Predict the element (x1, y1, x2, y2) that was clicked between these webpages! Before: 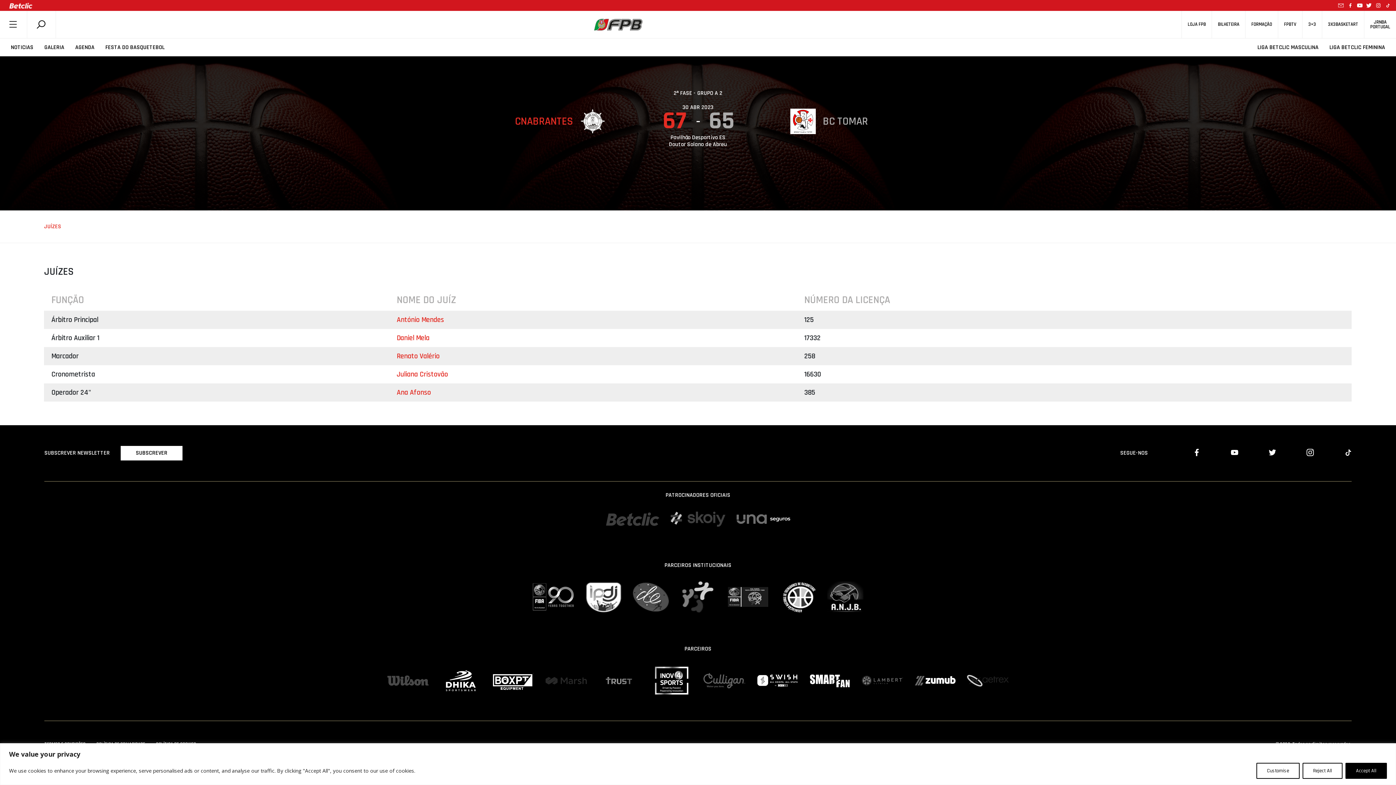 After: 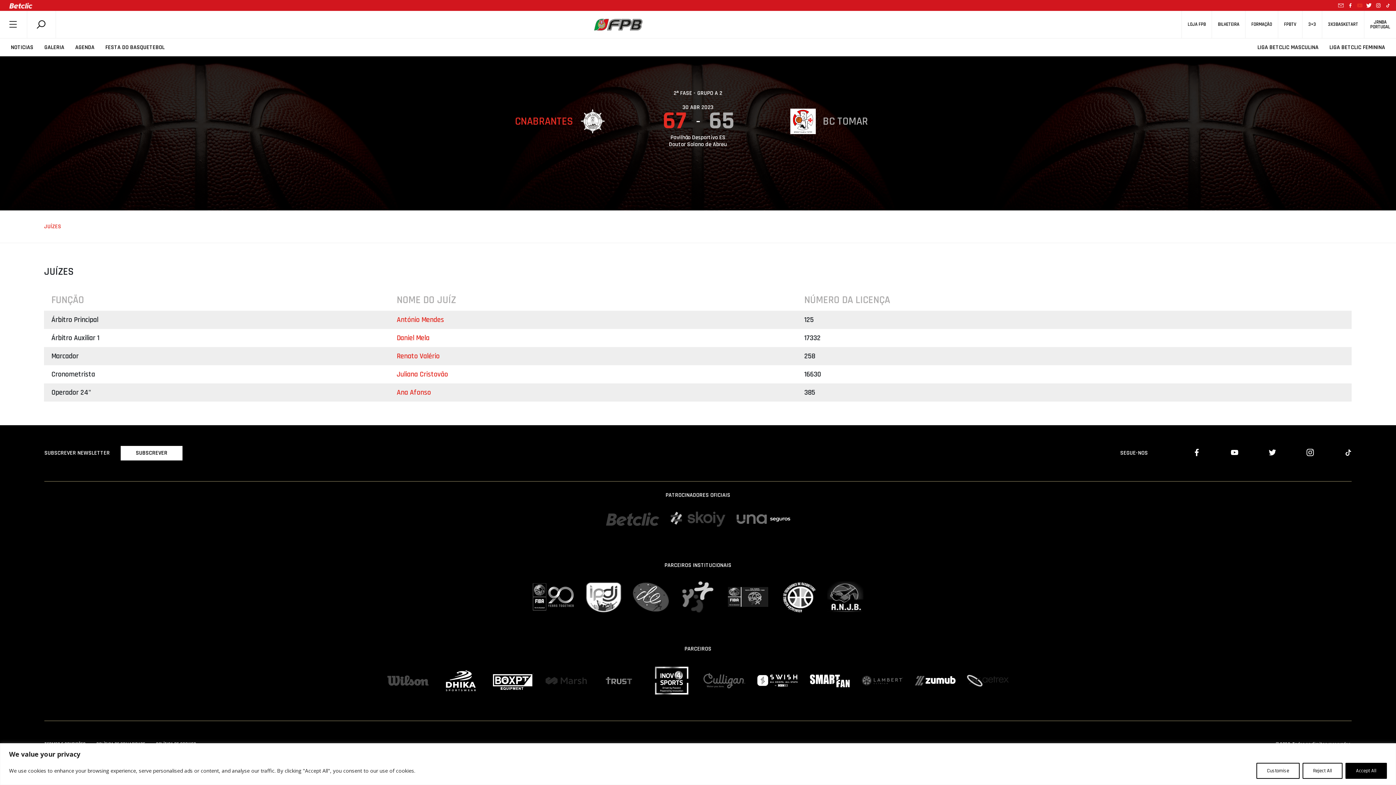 Action: bbox: (1357, 3, 1362, 7)